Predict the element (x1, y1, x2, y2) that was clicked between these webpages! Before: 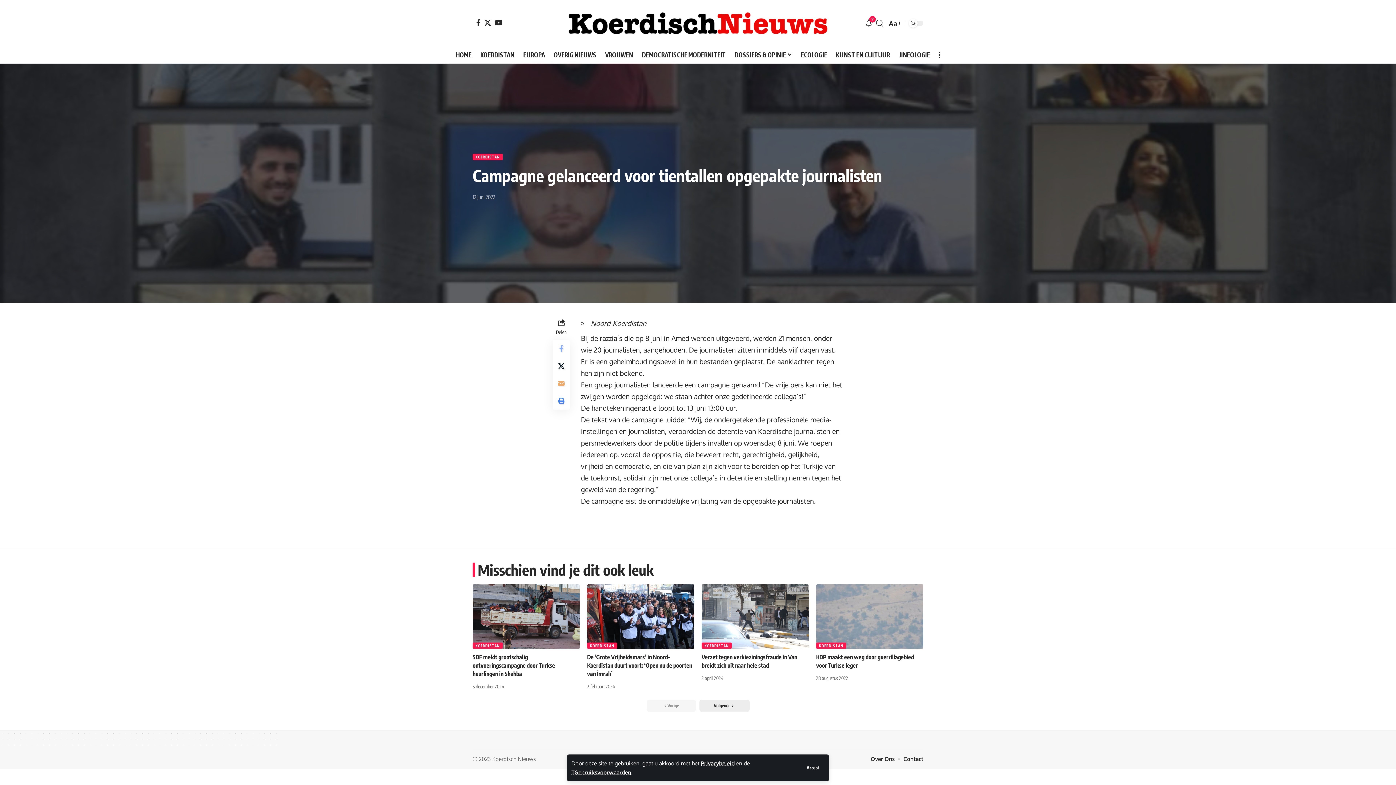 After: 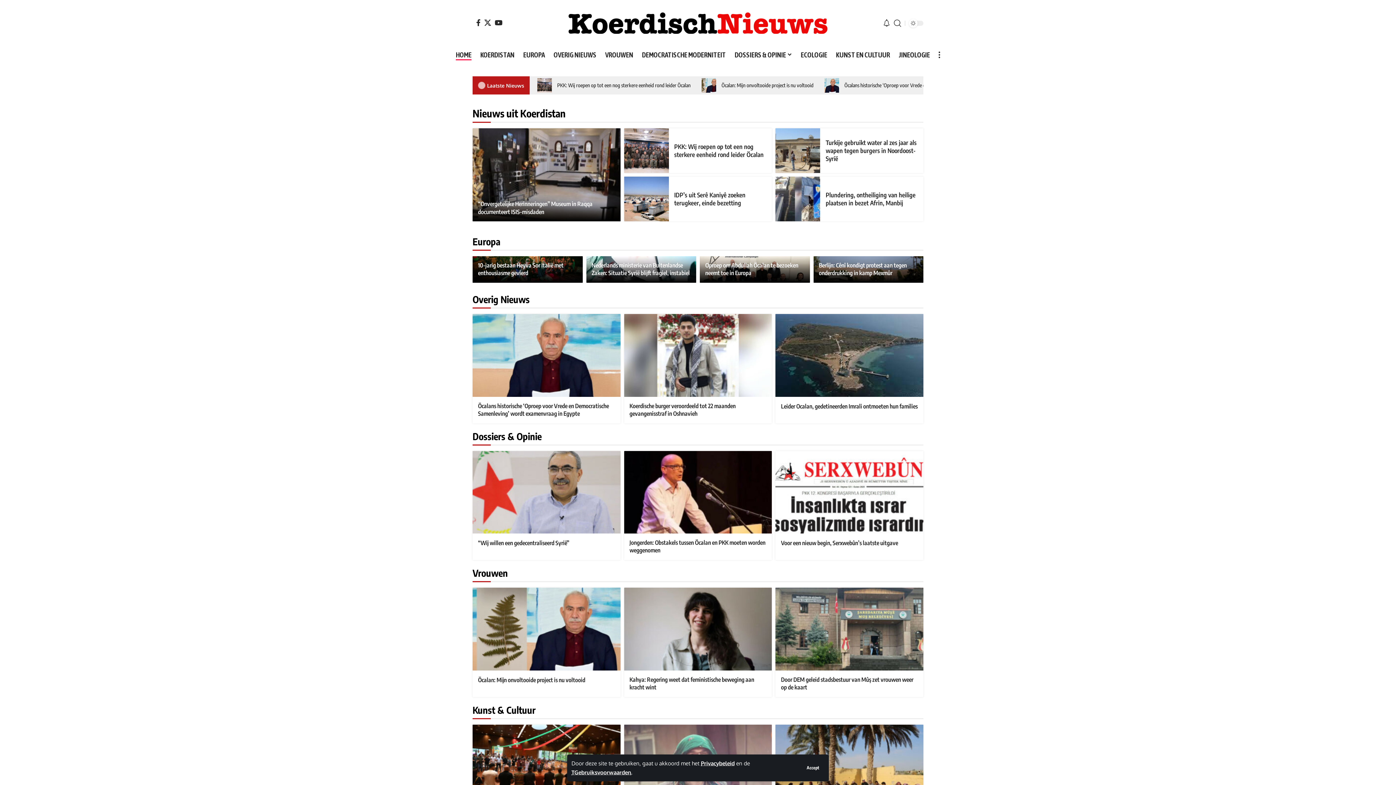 Action: bbox: (451, 47, 476, 62) label: HOME